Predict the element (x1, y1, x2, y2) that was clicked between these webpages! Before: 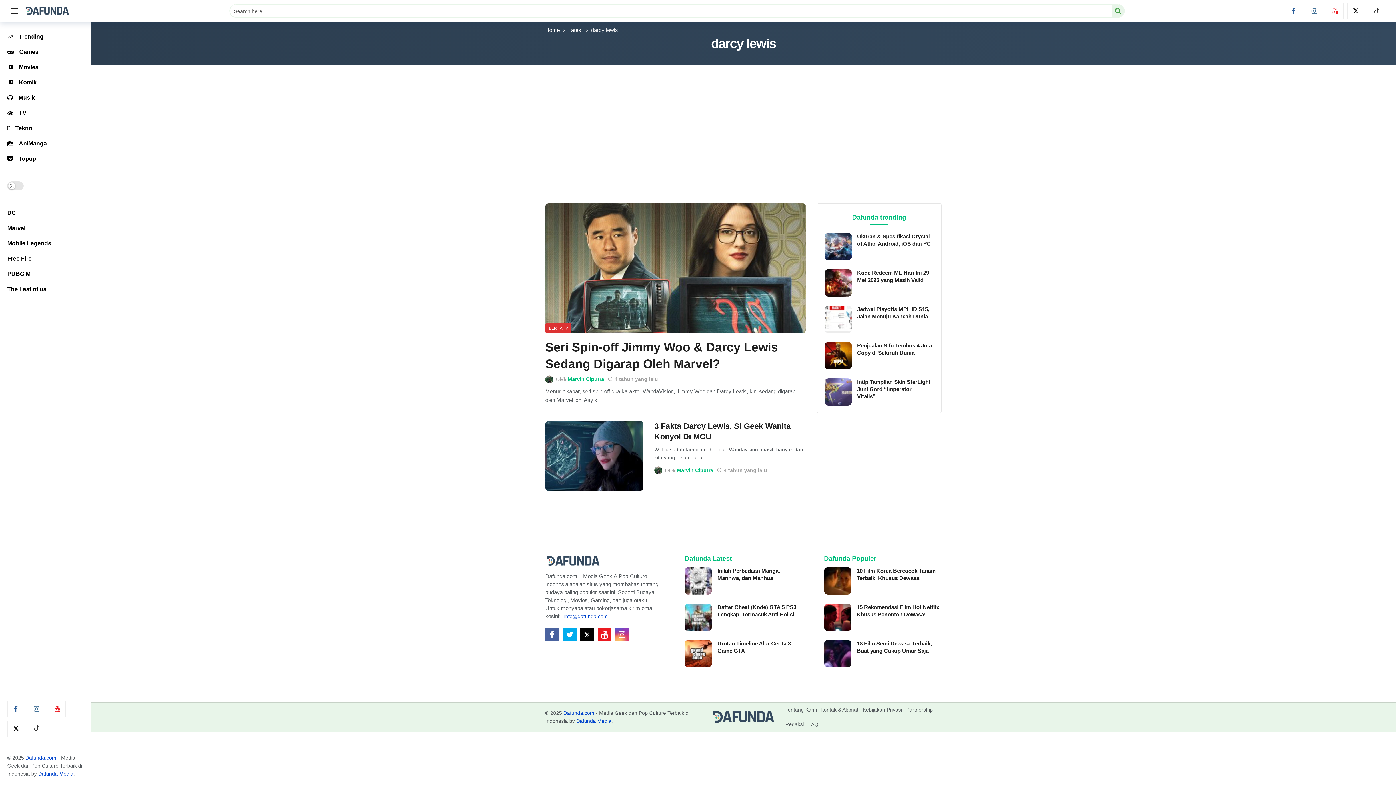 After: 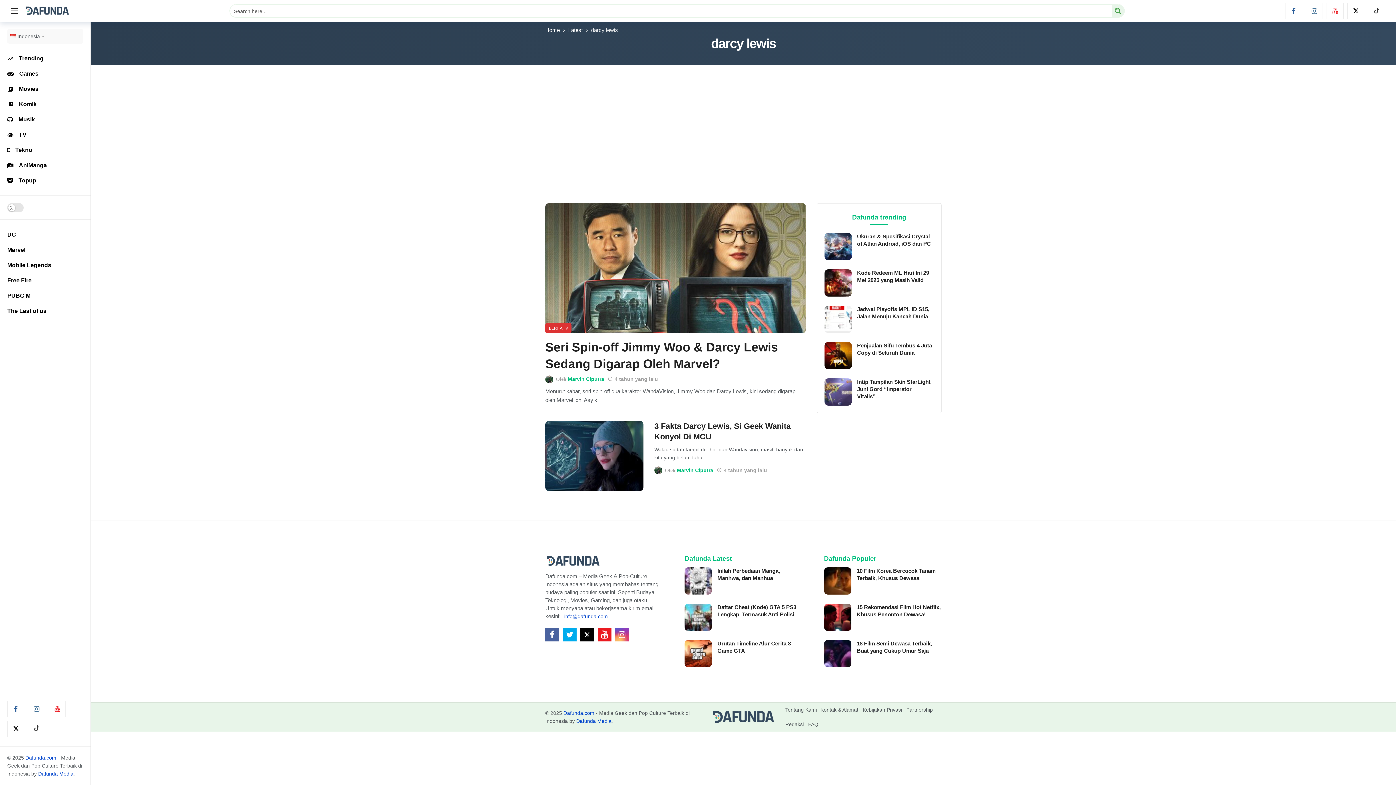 Action: bbox: (48, 701, 65, 717) label: Youtube